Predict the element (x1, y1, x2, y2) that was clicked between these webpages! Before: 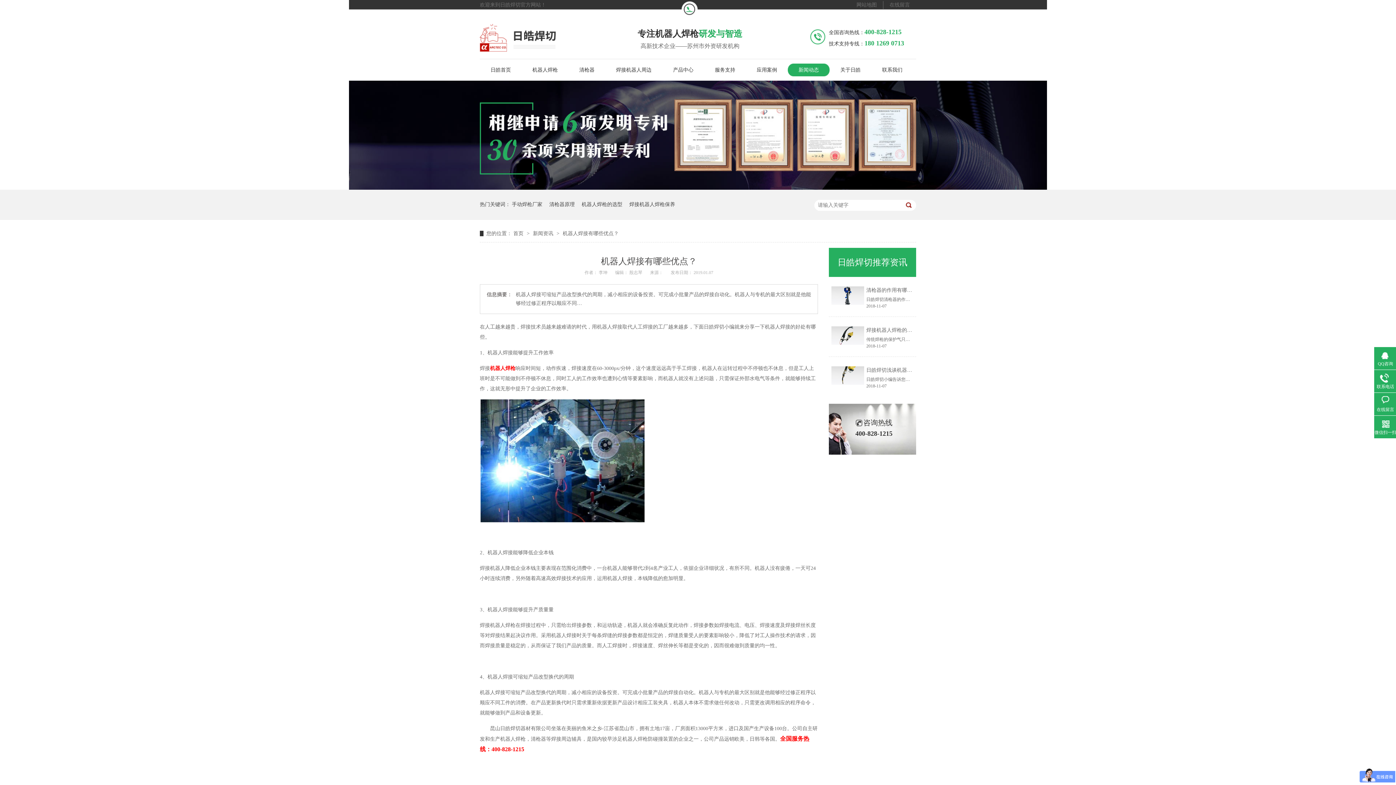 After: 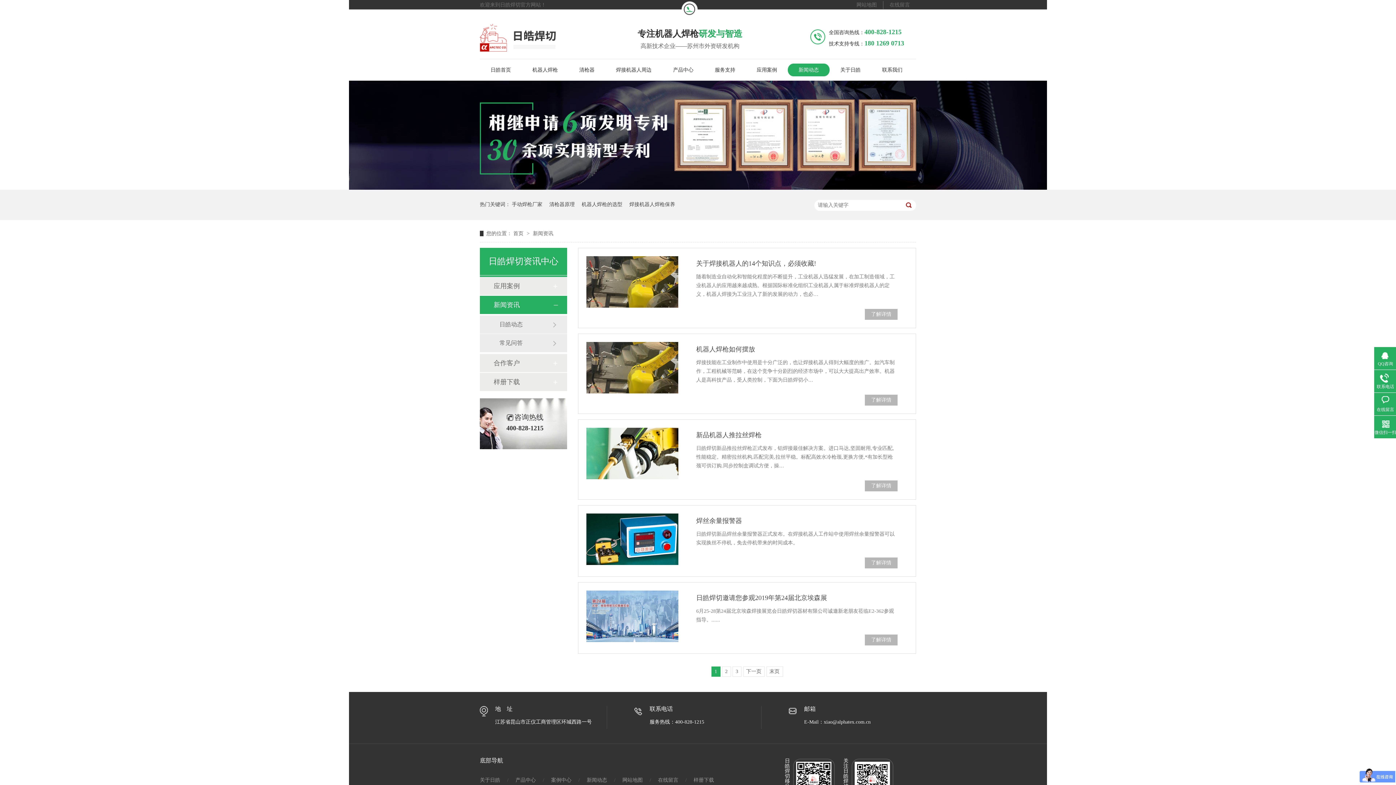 Action: bbox: (533, 230, 554, 236) label: 新闻资讯 